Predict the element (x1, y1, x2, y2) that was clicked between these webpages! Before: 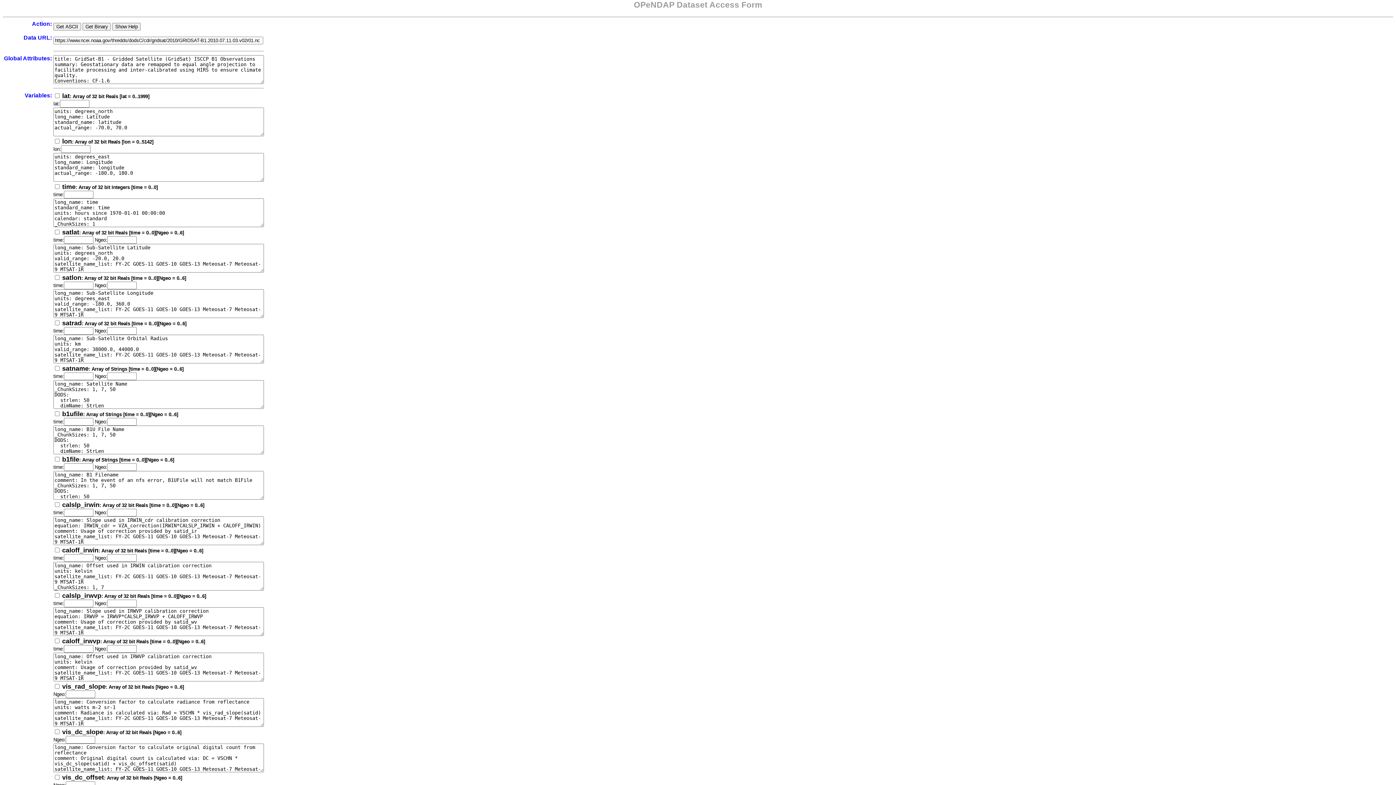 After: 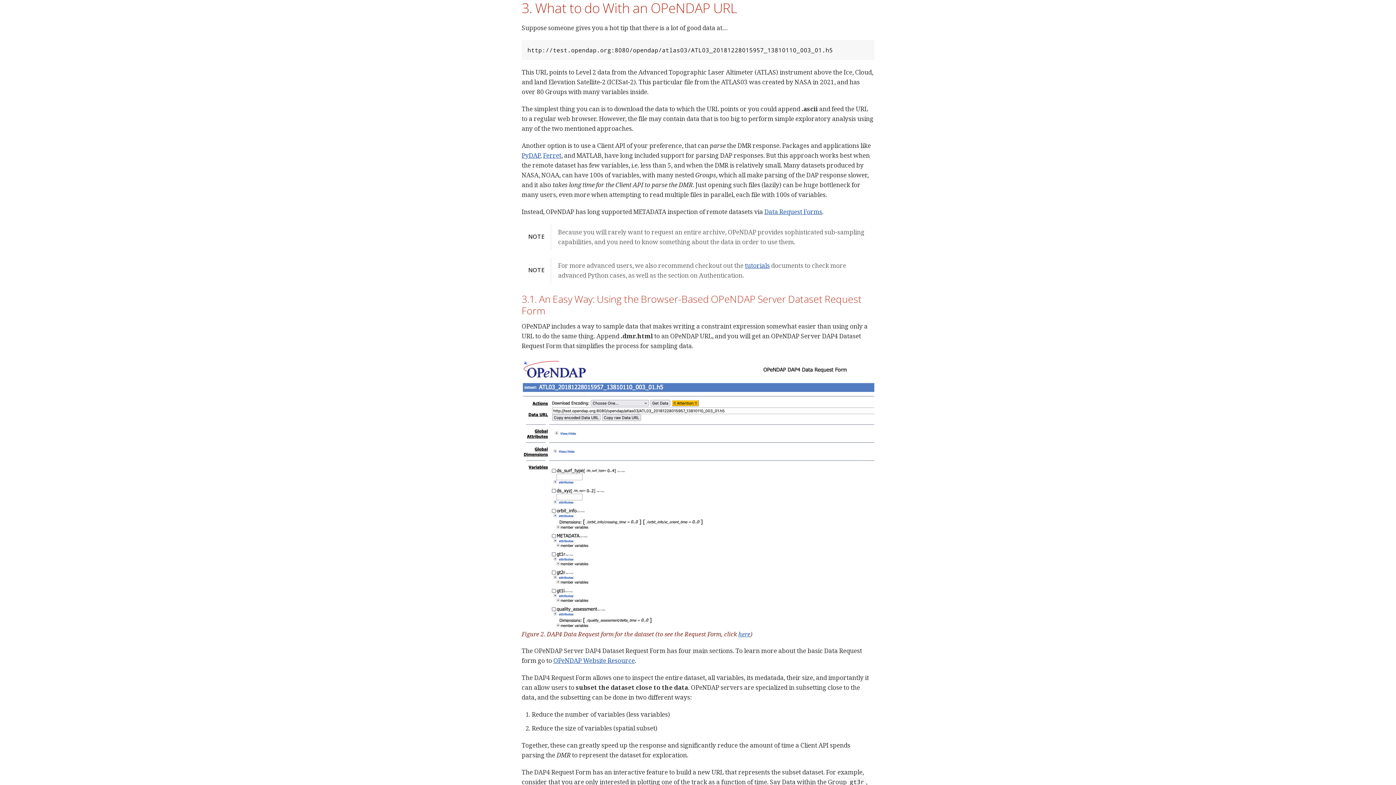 Action: bbox: (32, 20, 52, 27) label: Action: